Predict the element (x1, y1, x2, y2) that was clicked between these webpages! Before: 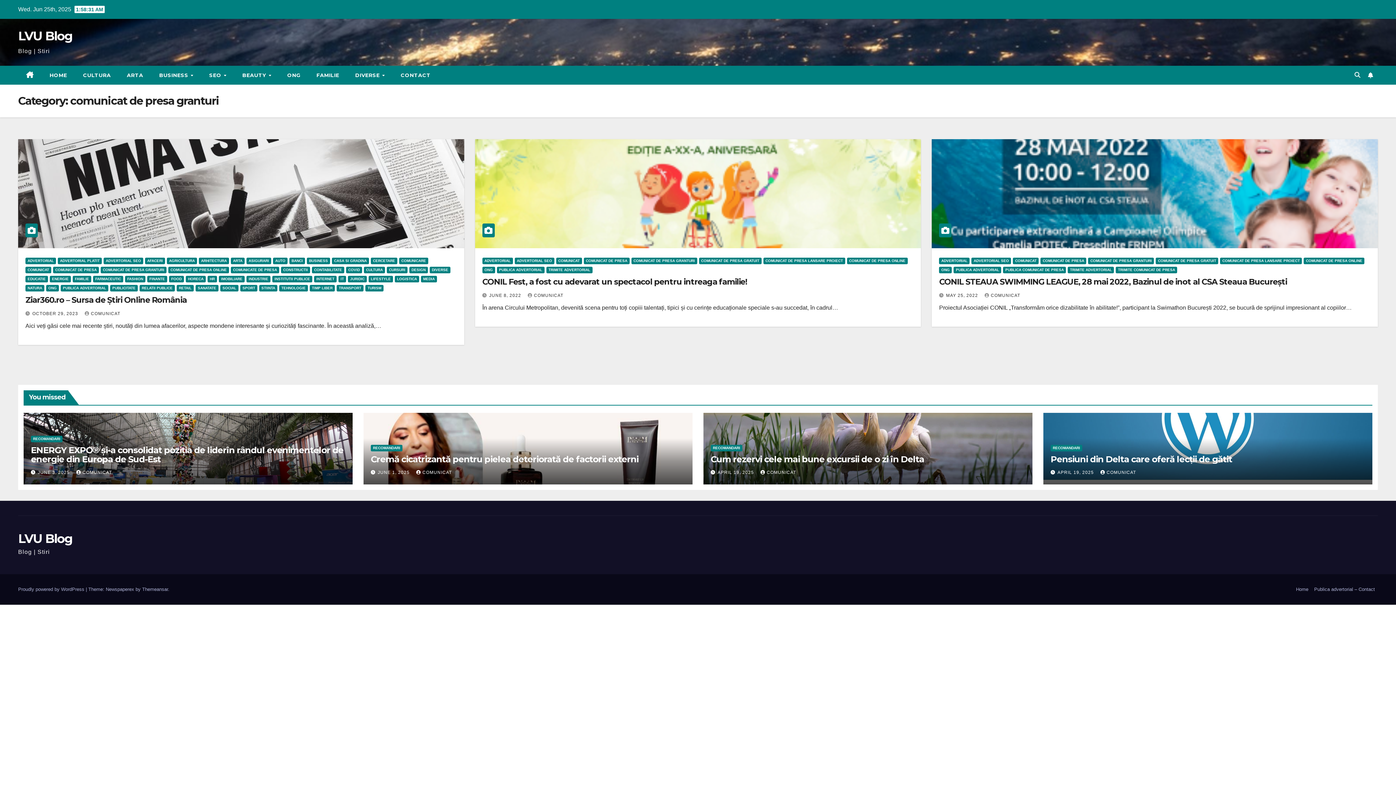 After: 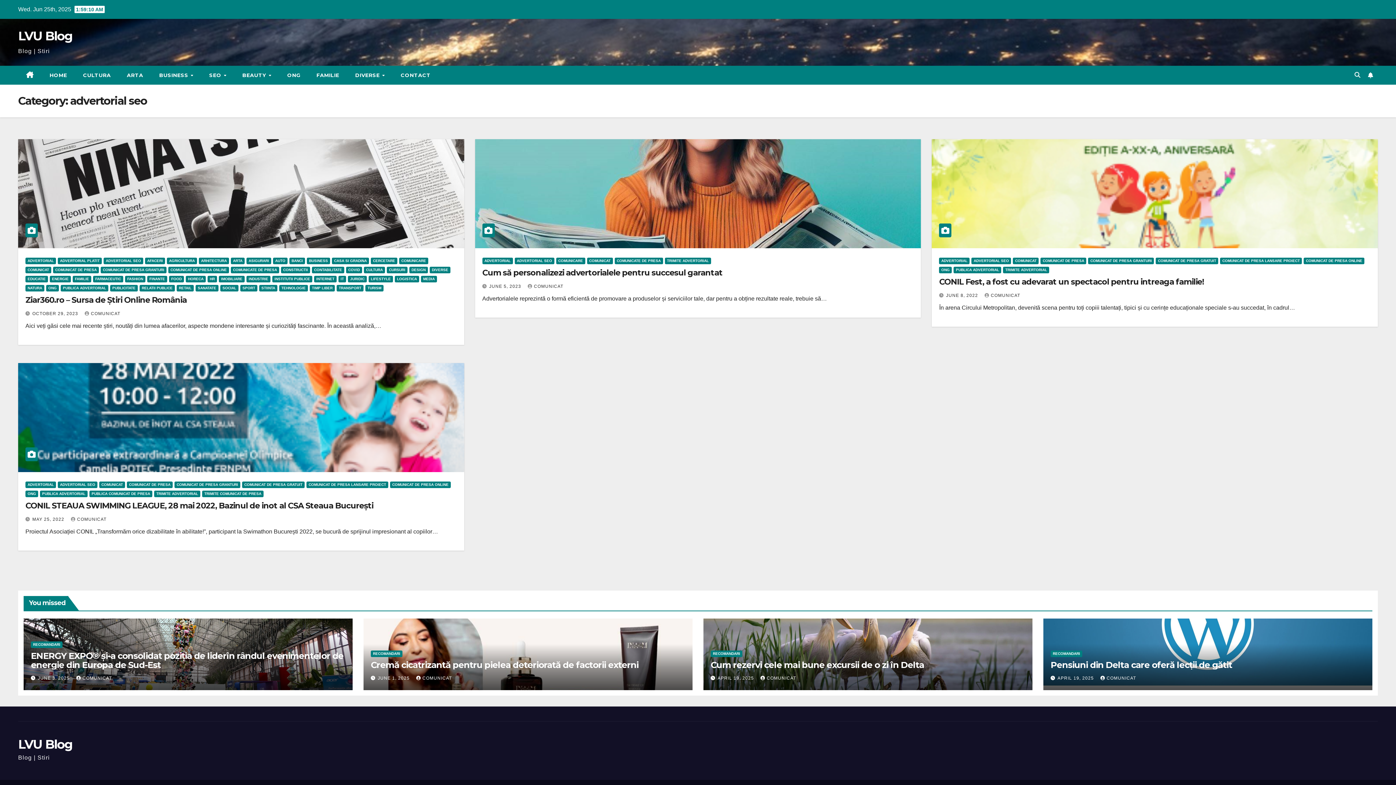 Action: bbox: (514, 257, 554, 264) label: ADVERTORIAL SEO